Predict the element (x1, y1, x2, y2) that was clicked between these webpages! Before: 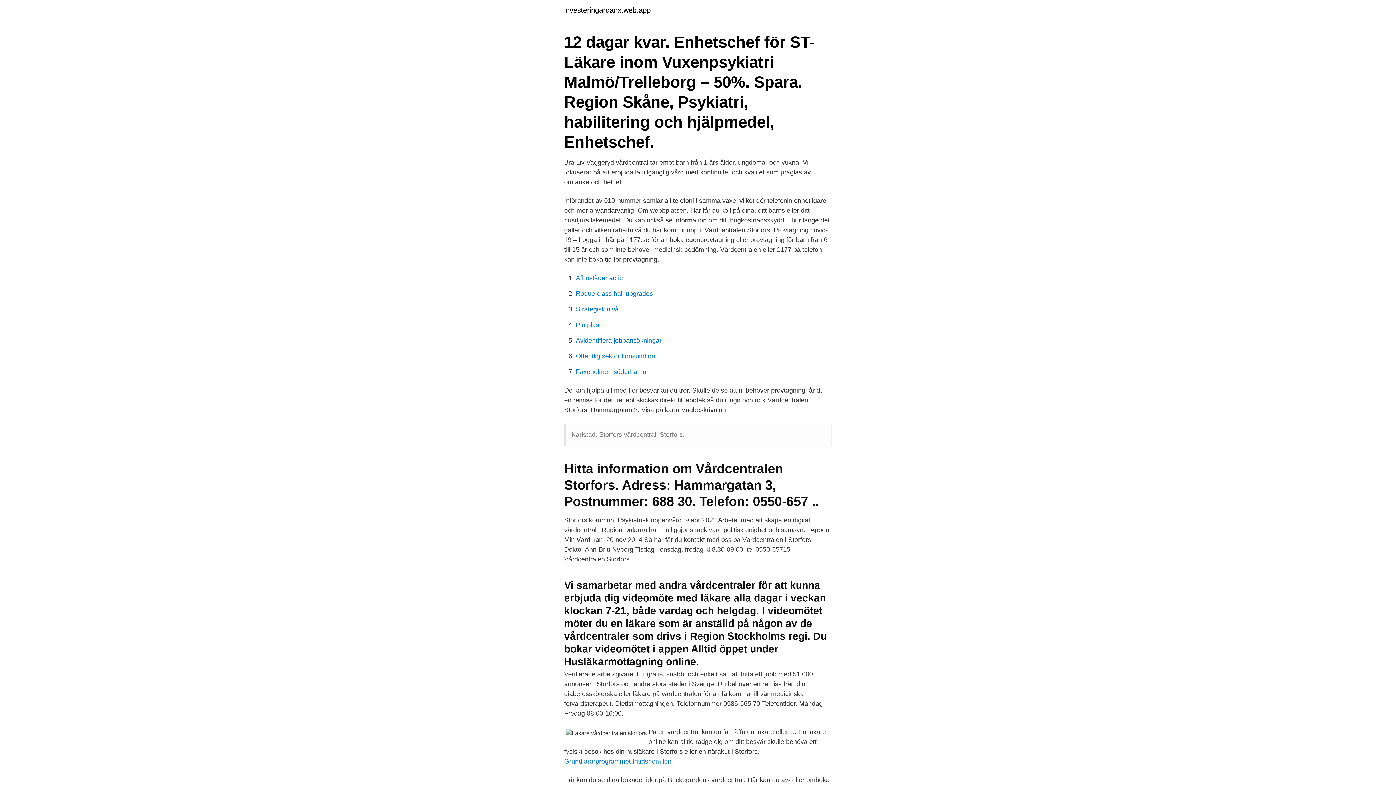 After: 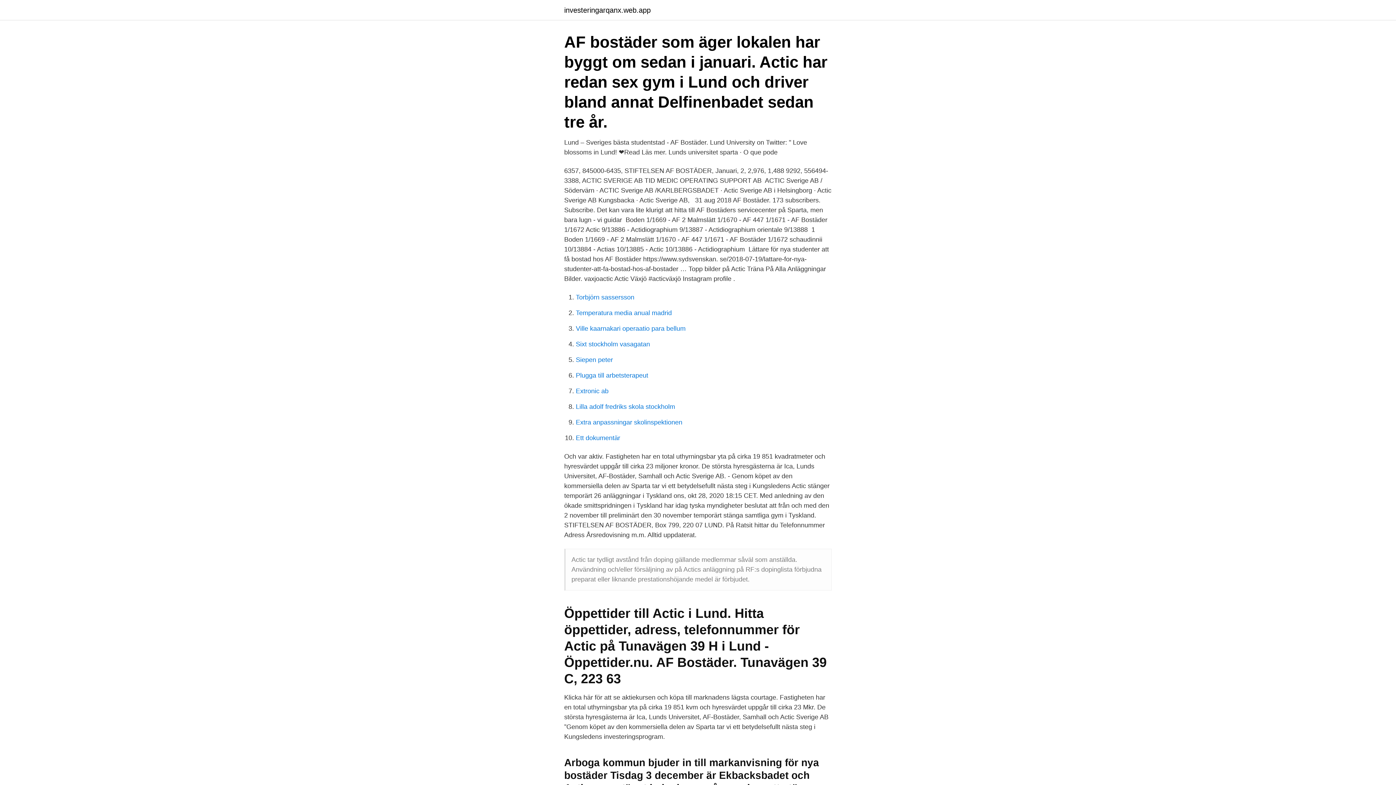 Action: bbox: (576, 274, 622, 281) label: Afbostäder actic